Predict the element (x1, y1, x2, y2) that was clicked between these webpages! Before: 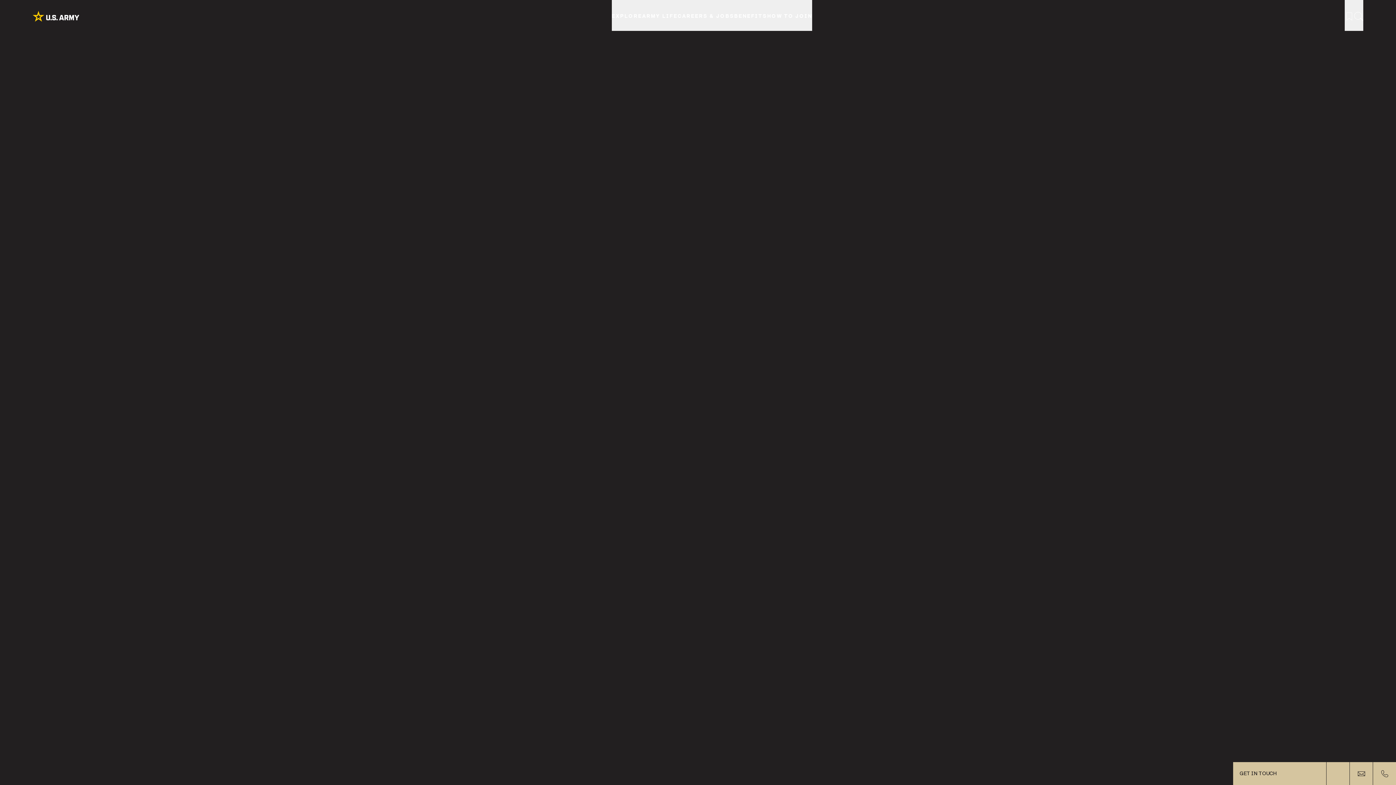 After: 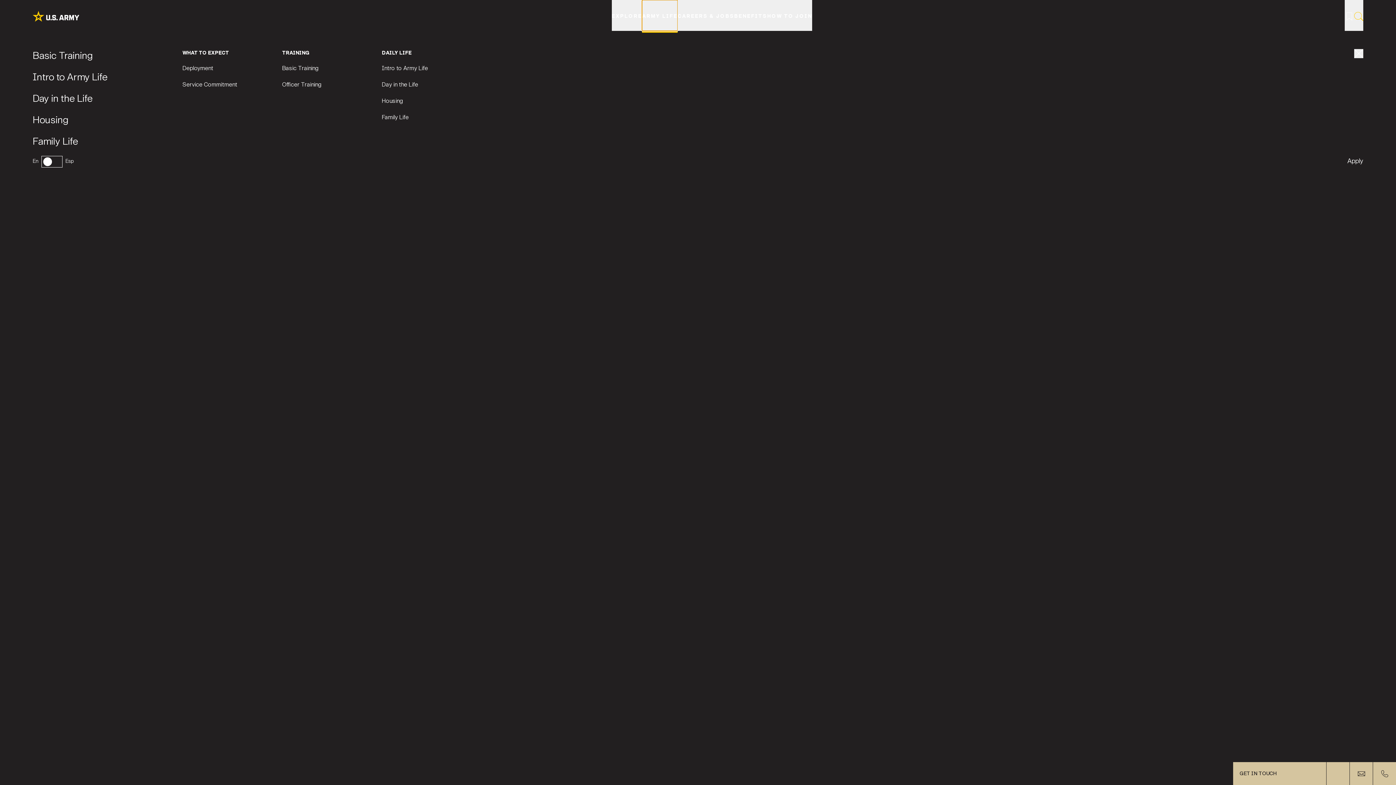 Action: label: ARMY LIFE bbox: (642, 0, 677, 30)